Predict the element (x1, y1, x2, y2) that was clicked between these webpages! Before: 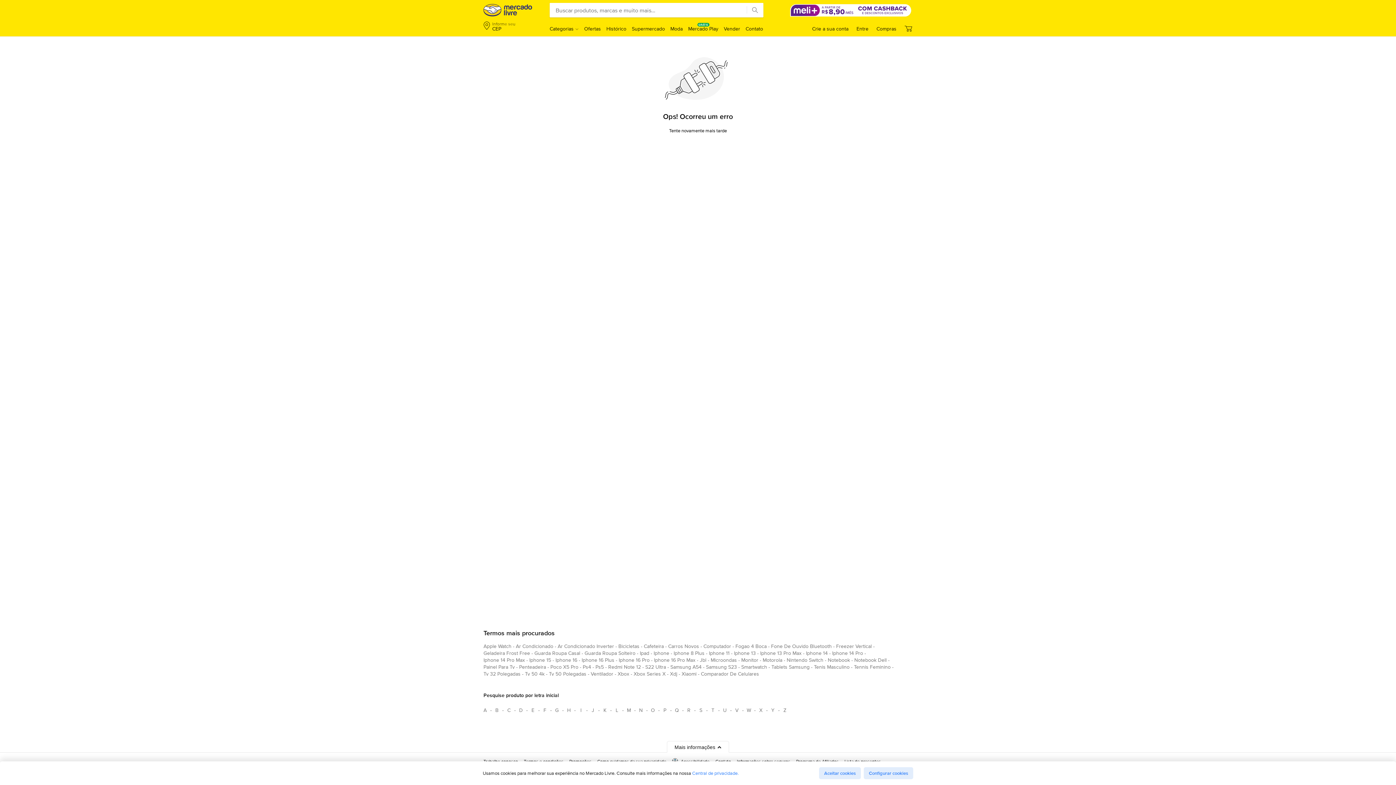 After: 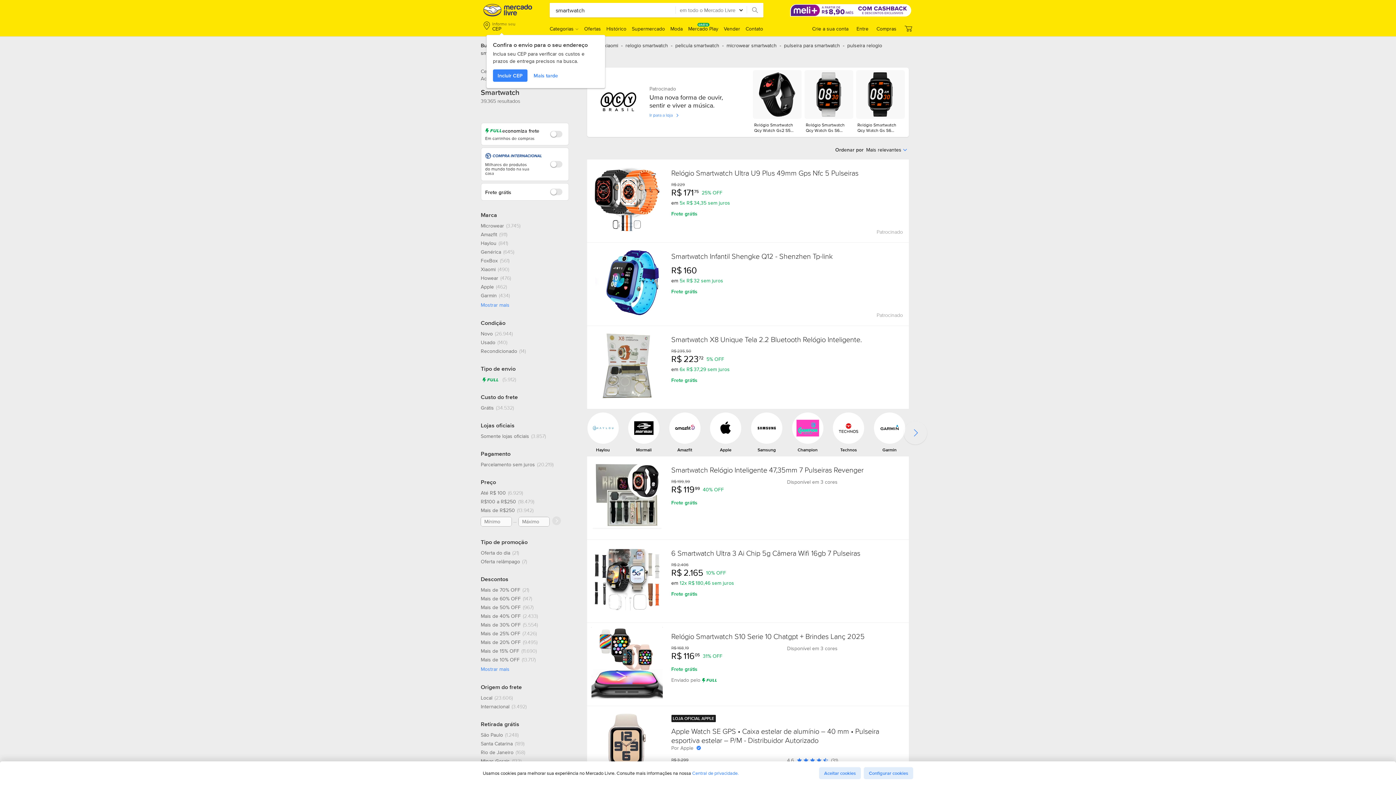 Action: label: smartwatch bbox: (741, 663, 767, 673)